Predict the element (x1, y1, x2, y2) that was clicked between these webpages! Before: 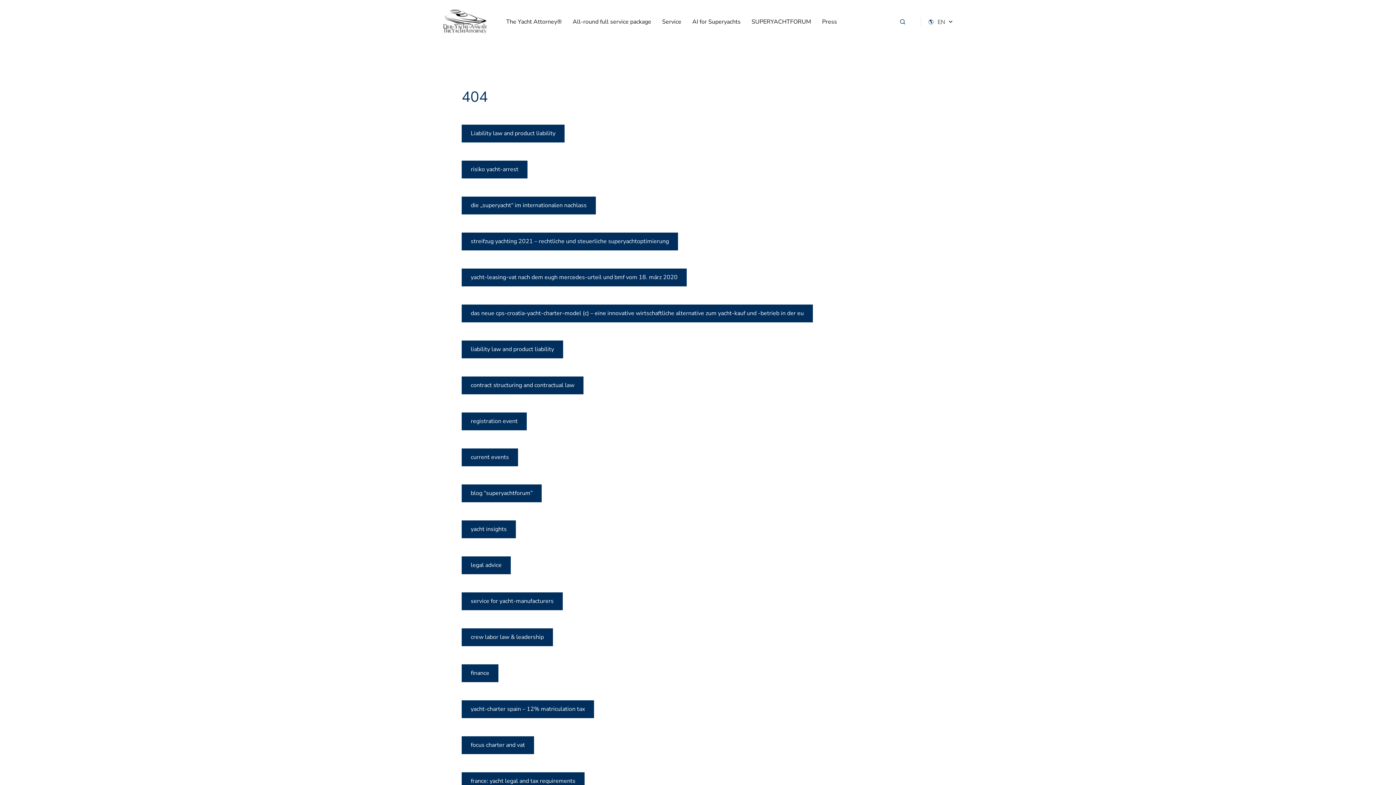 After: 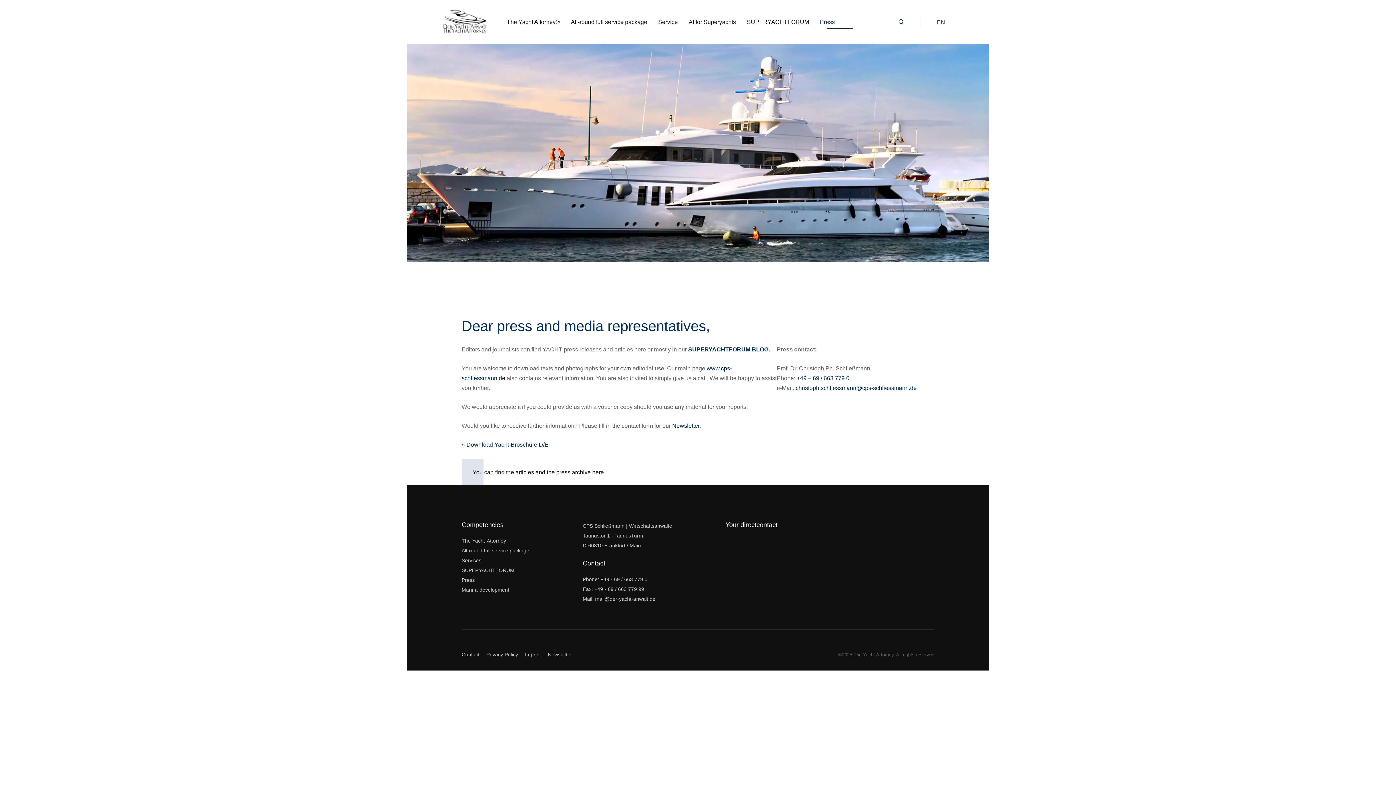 Action: label: Press bbox: (816, 0, 842, 43)